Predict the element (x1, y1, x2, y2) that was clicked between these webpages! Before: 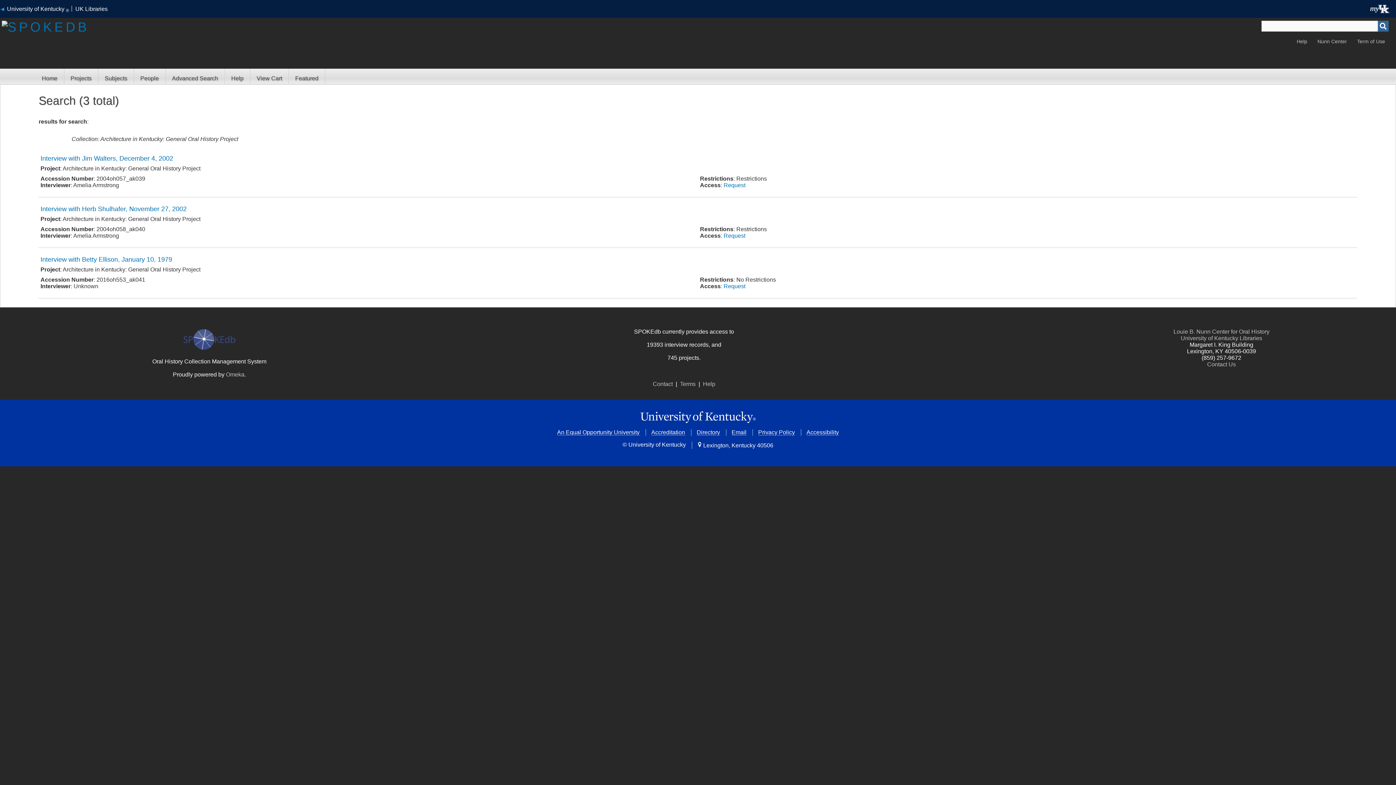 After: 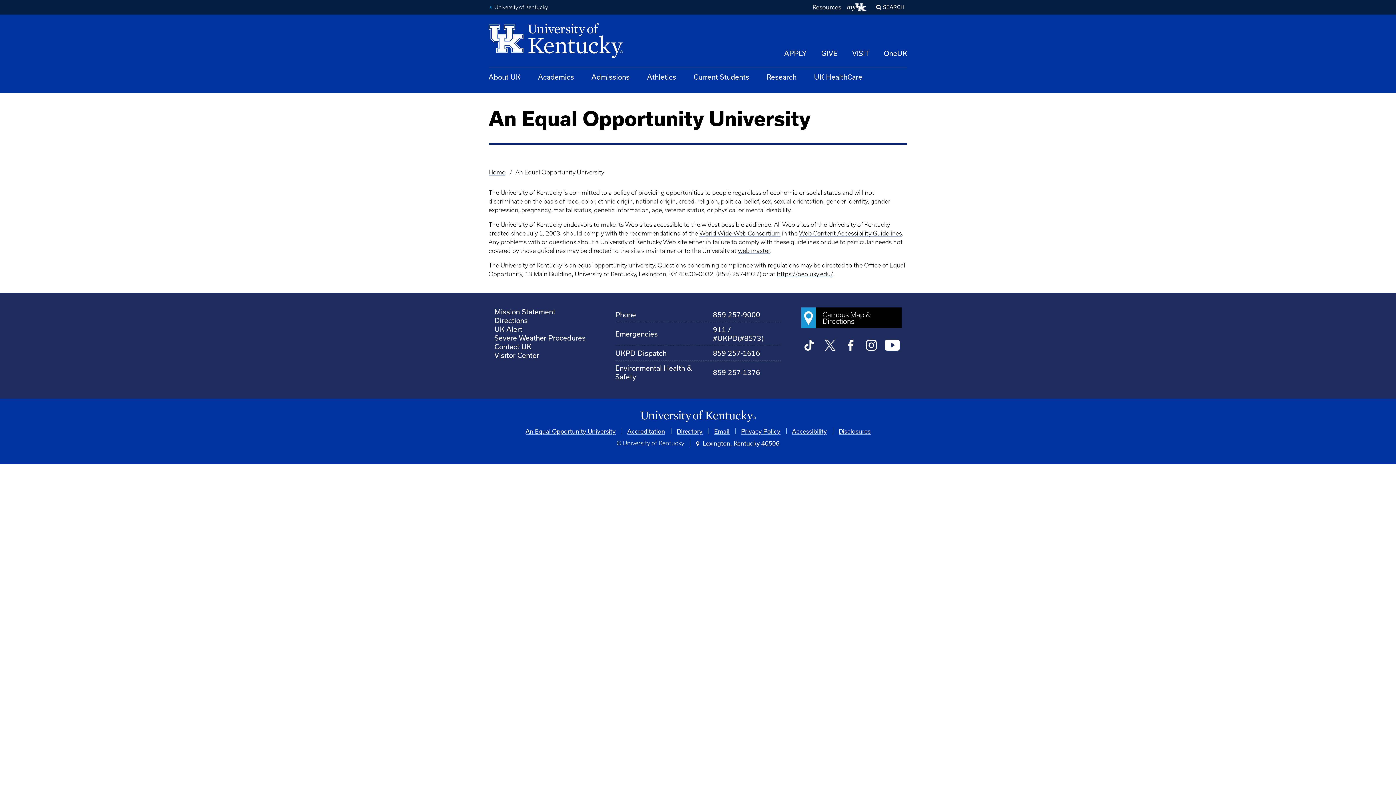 Action: bbox: (557, 429, 639, 435) label: An Equal Opportunity University